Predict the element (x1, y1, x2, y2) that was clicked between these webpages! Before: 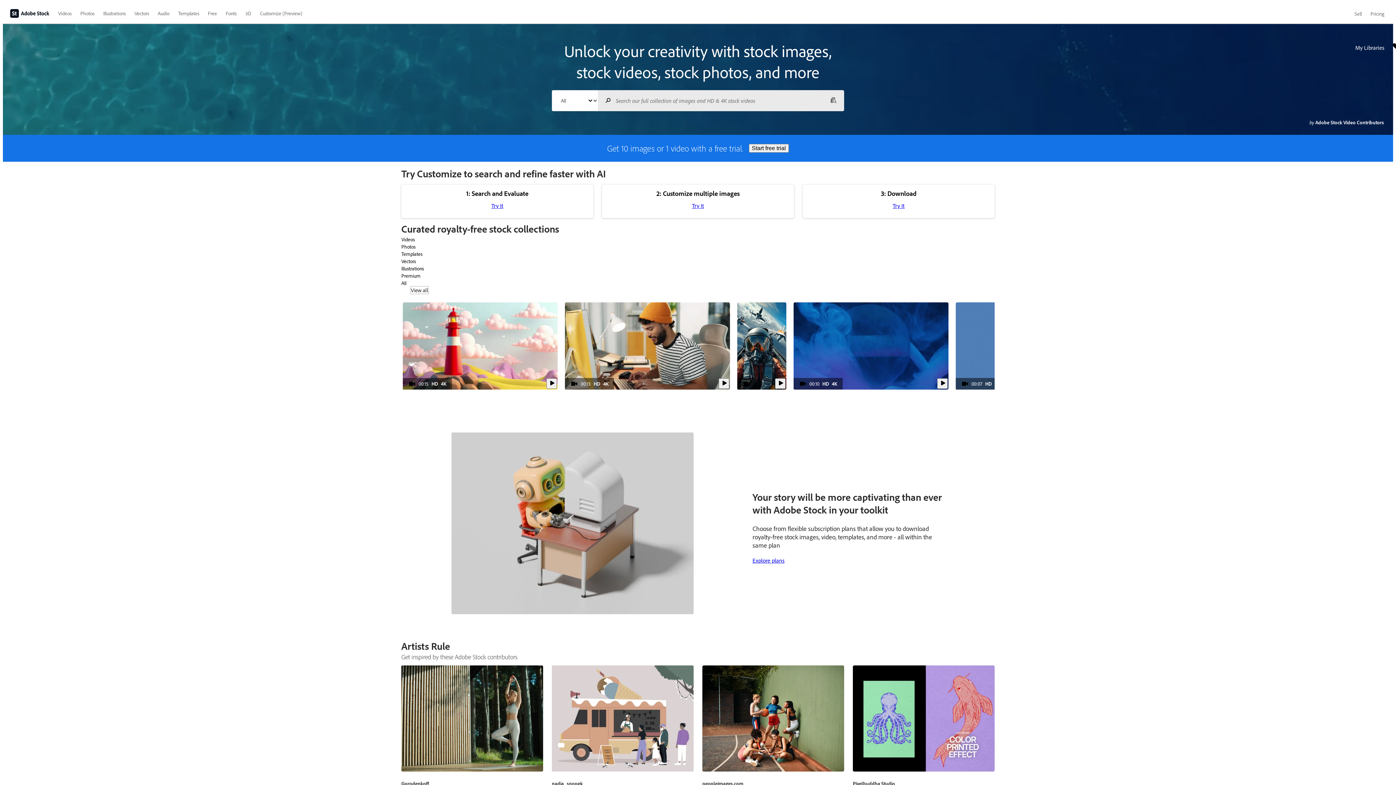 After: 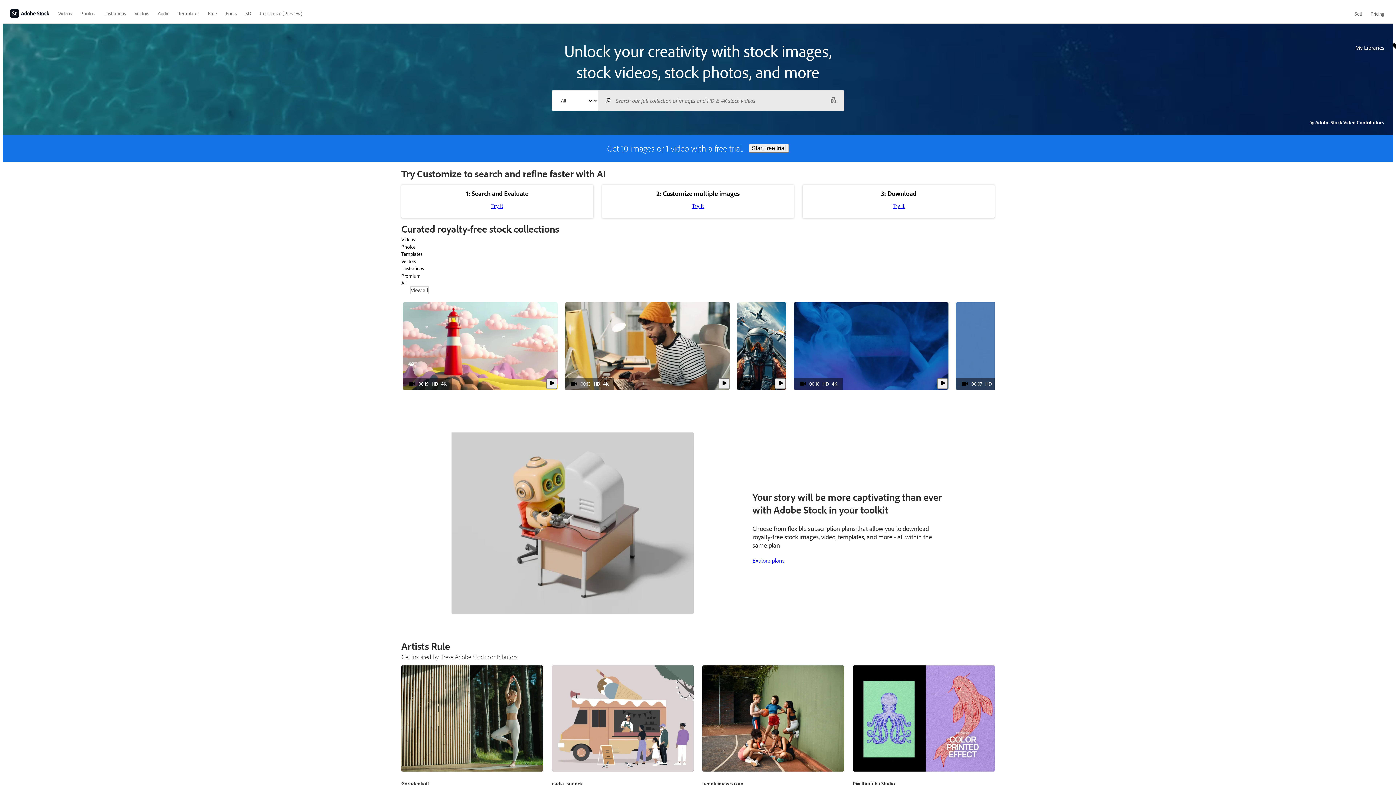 Action: bbox: (793, 302, 948, 389) label: Smoke drop. Ink splash. Defocused blue neon color ball dust liquid paint texture chemical fluid floating on abstract dark black background.